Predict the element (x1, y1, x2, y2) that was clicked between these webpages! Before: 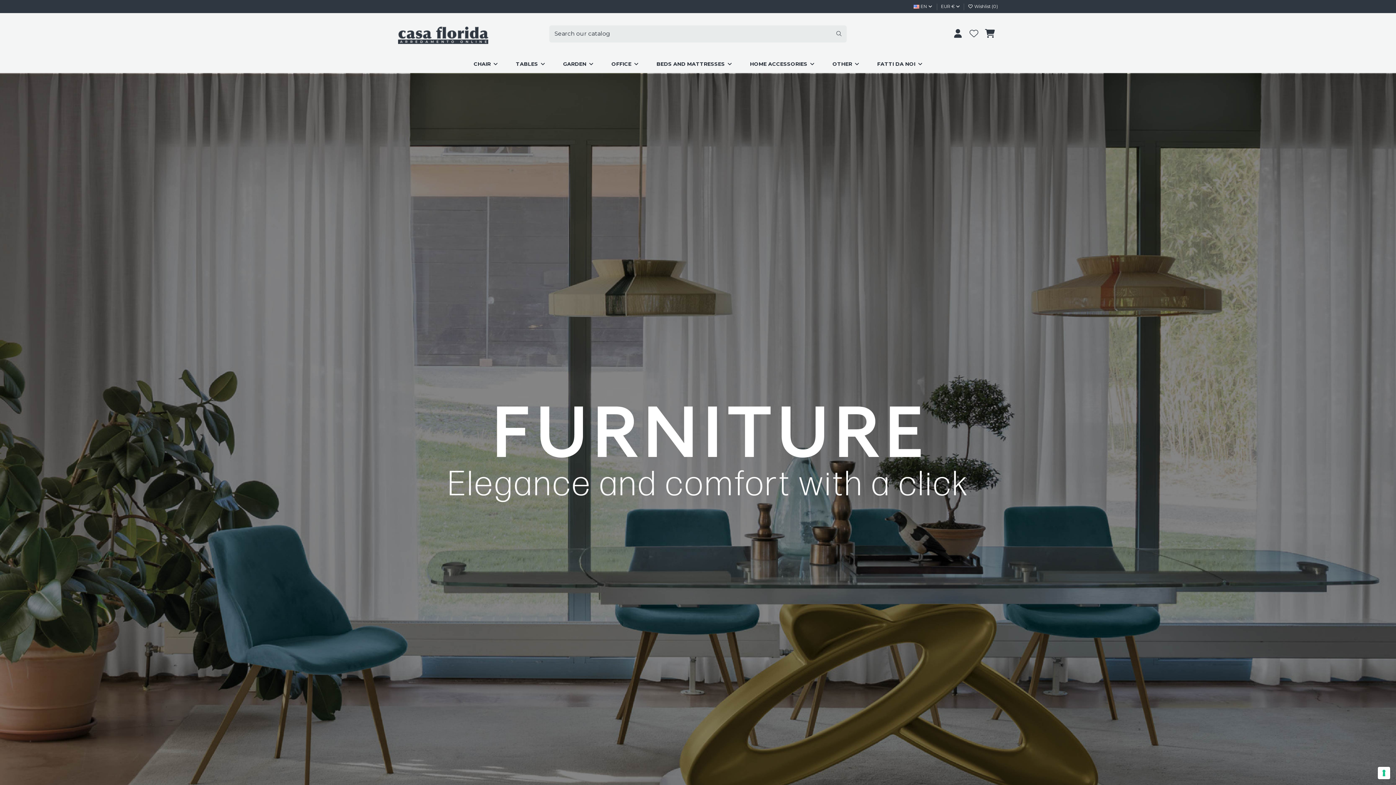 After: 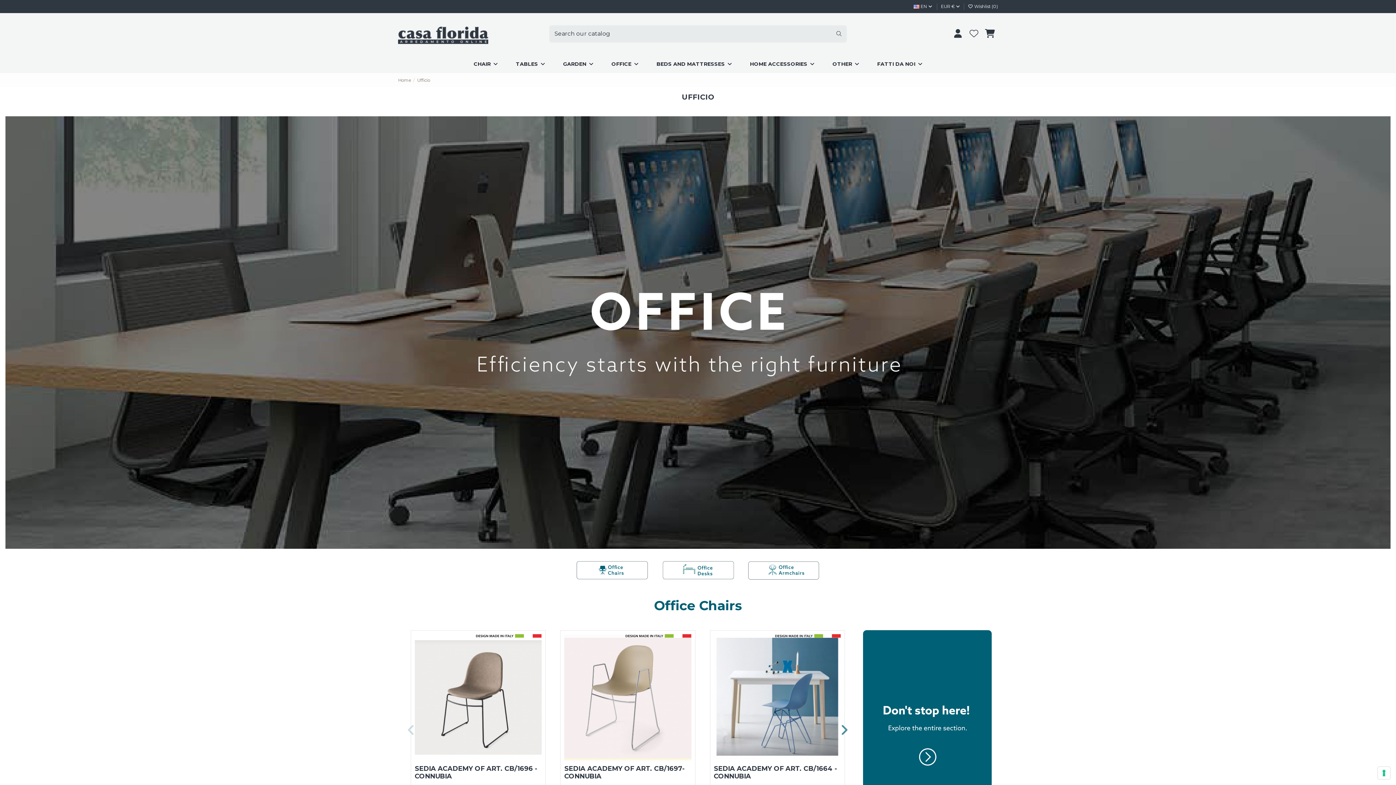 Action: bbox: (602, 54, 647, 73) label: OFFICE 